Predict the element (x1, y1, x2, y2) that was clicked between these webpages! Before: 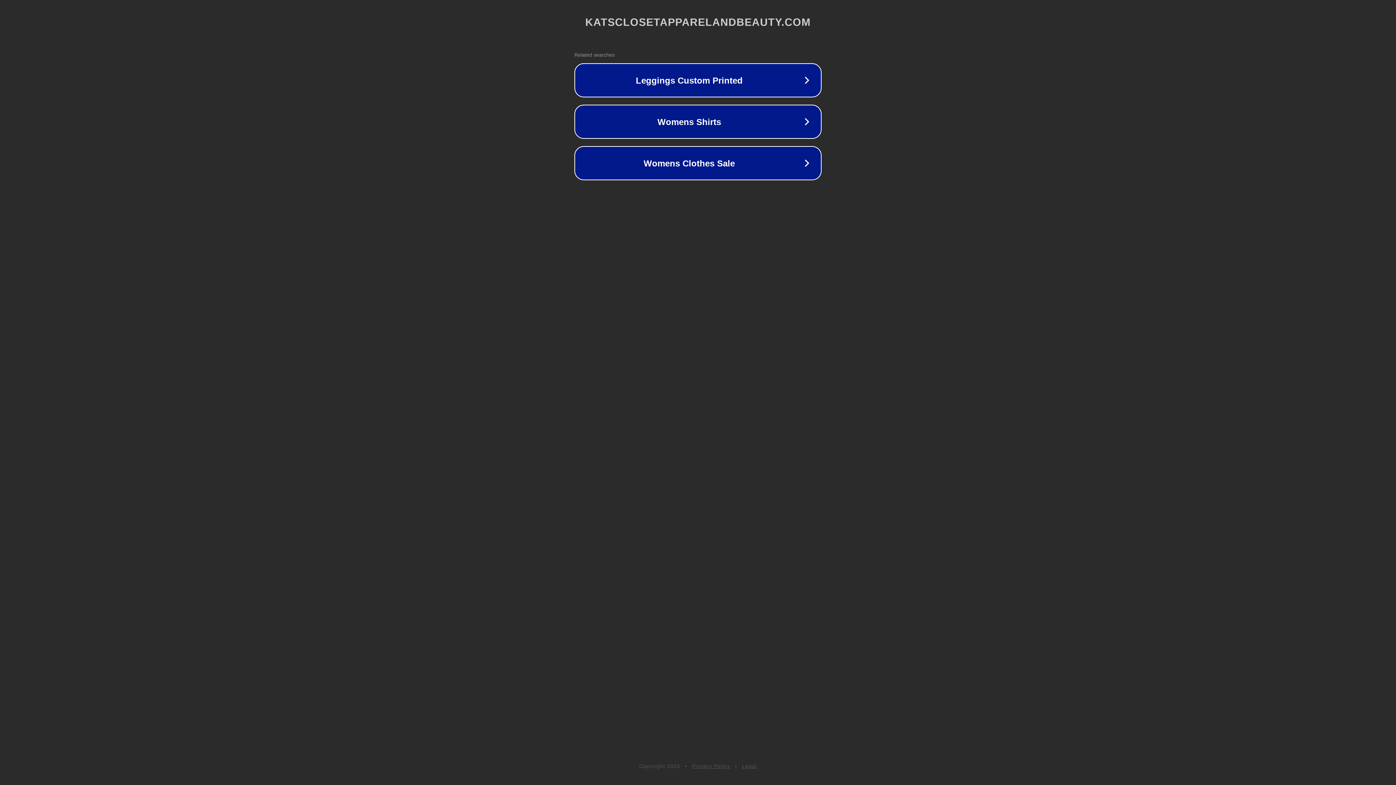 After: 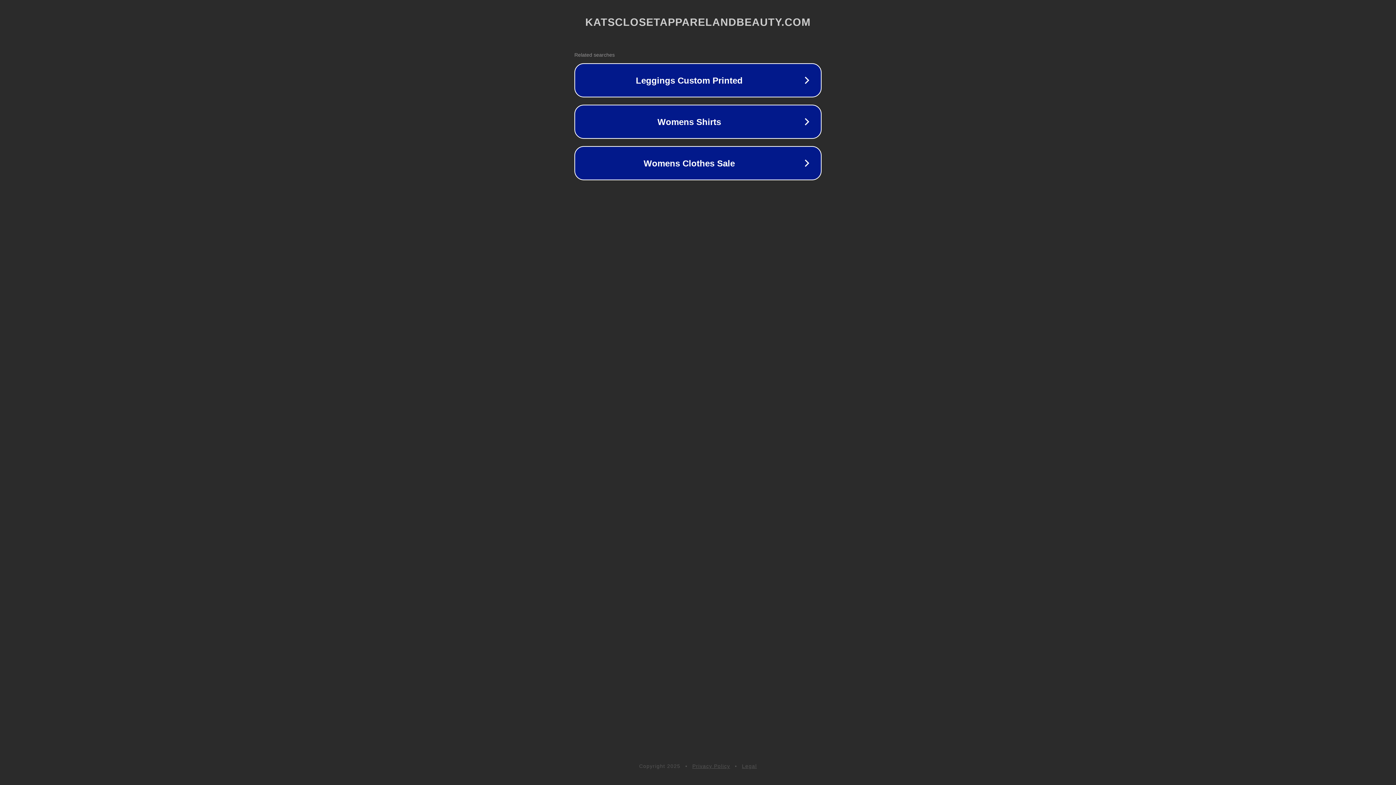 Action: bbox: (742, 763, 757, 769) label: Legal